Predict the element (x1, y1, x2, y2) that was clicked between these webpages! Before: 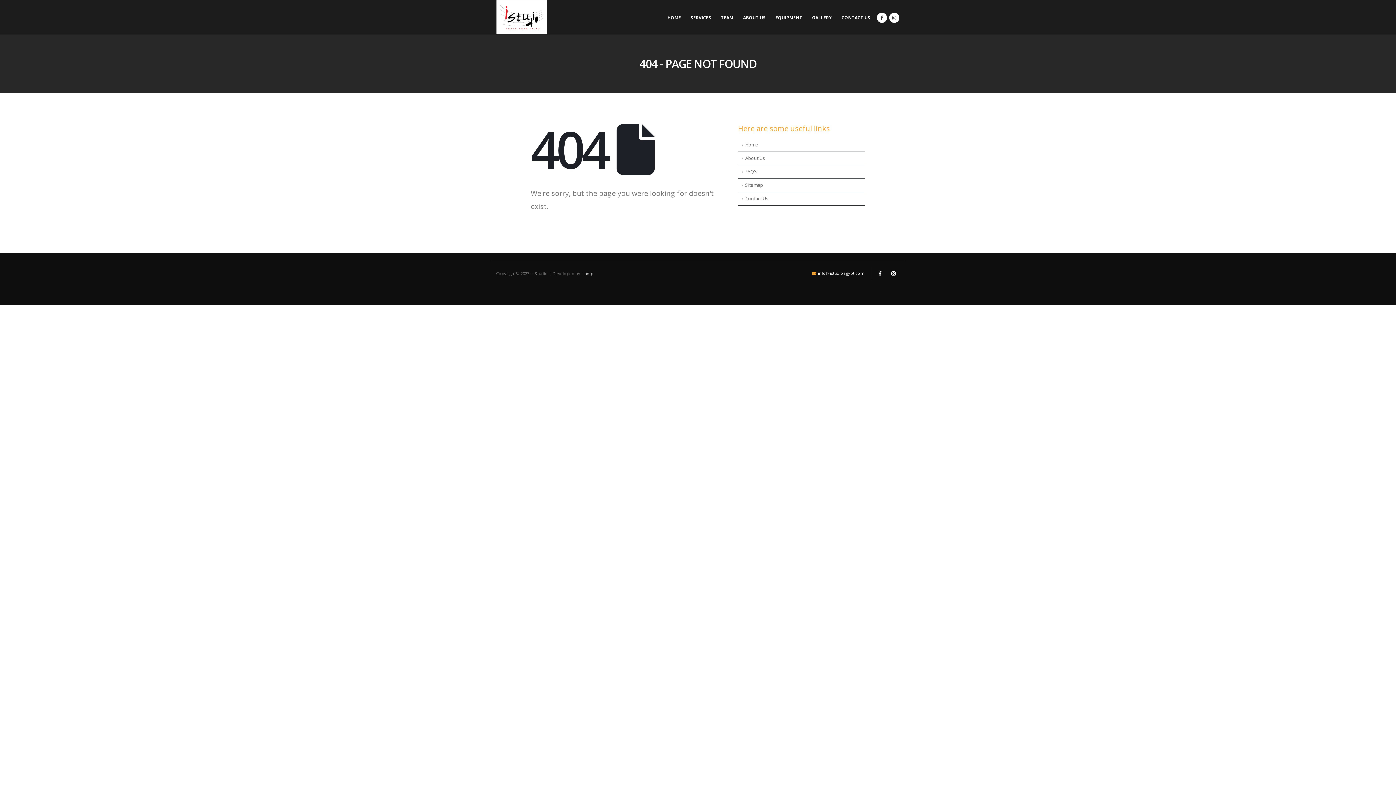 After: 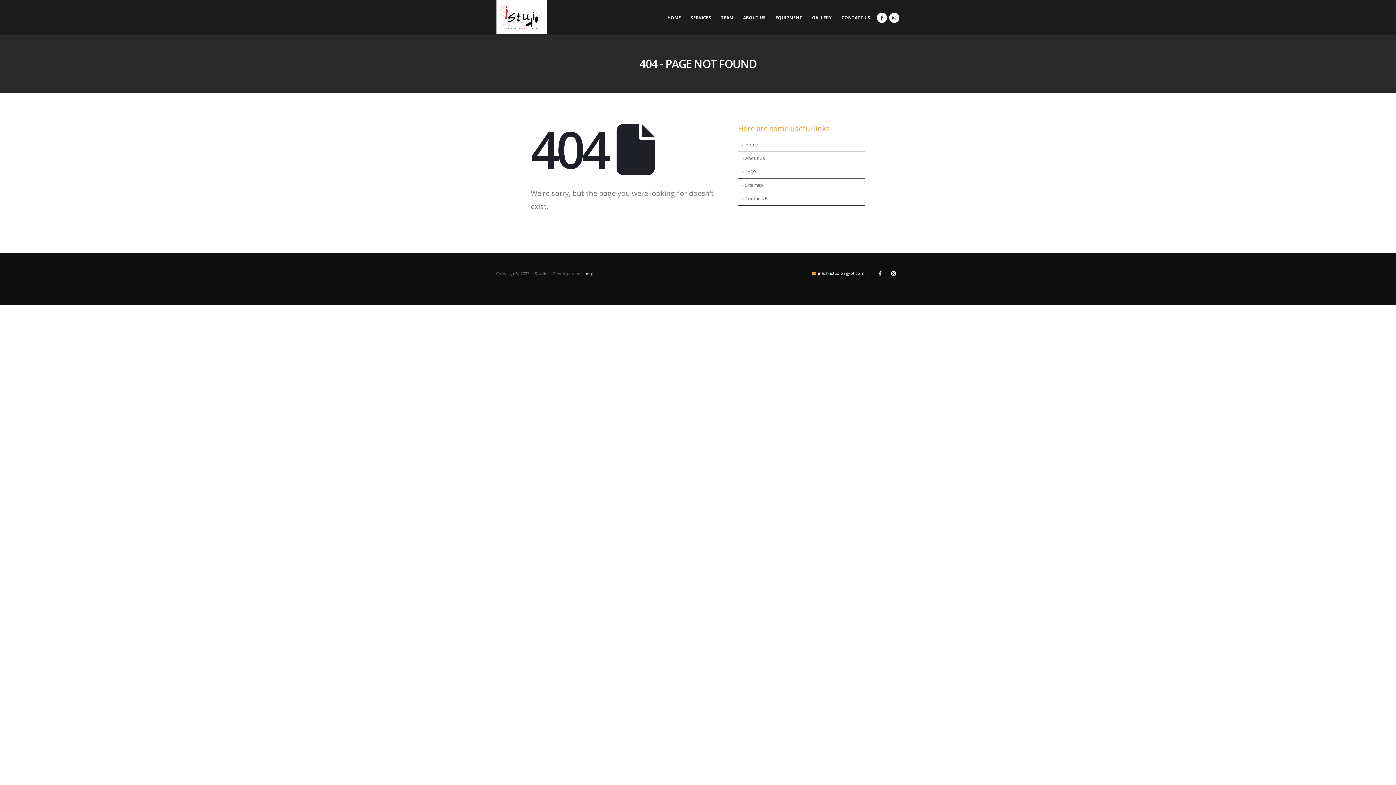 Action: label: About Us bbox: (738, 152, 865, 165)